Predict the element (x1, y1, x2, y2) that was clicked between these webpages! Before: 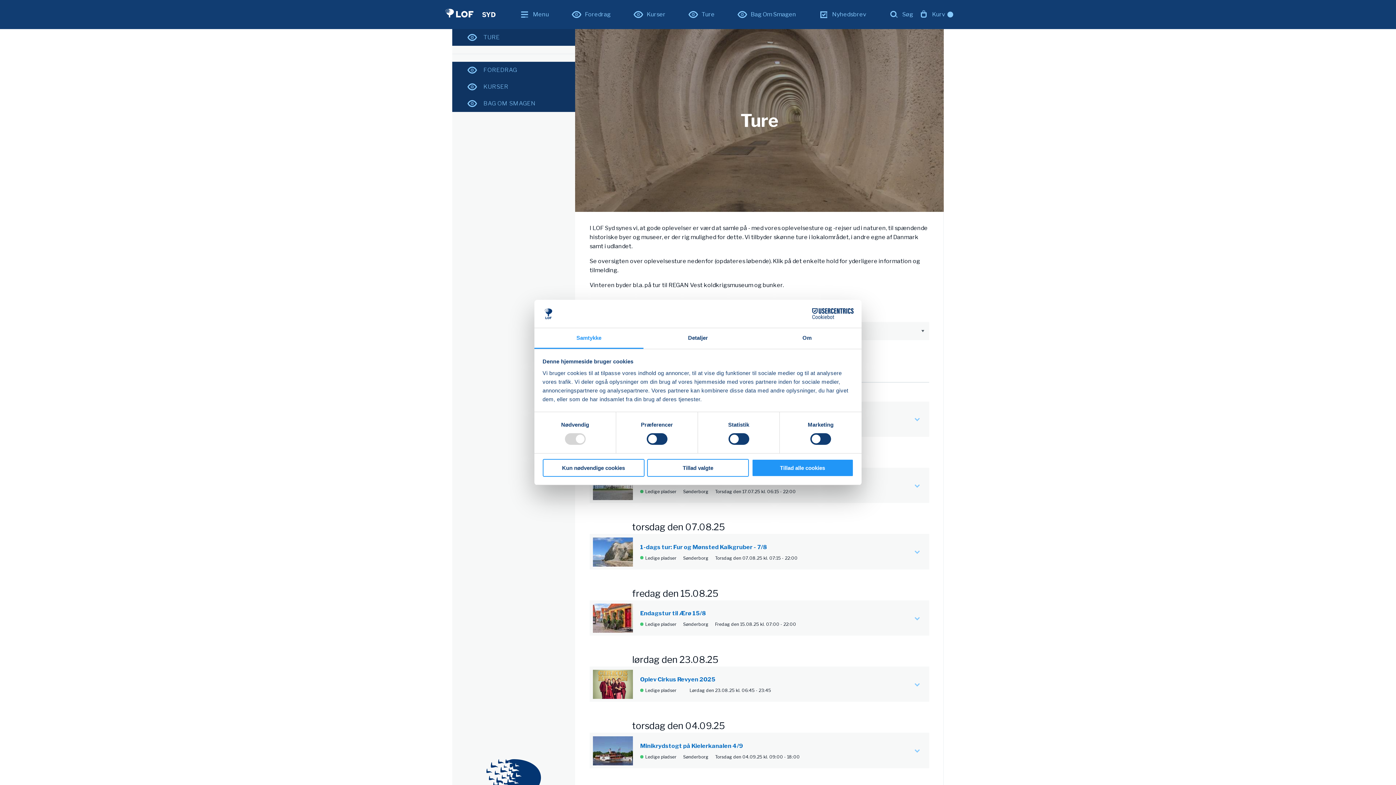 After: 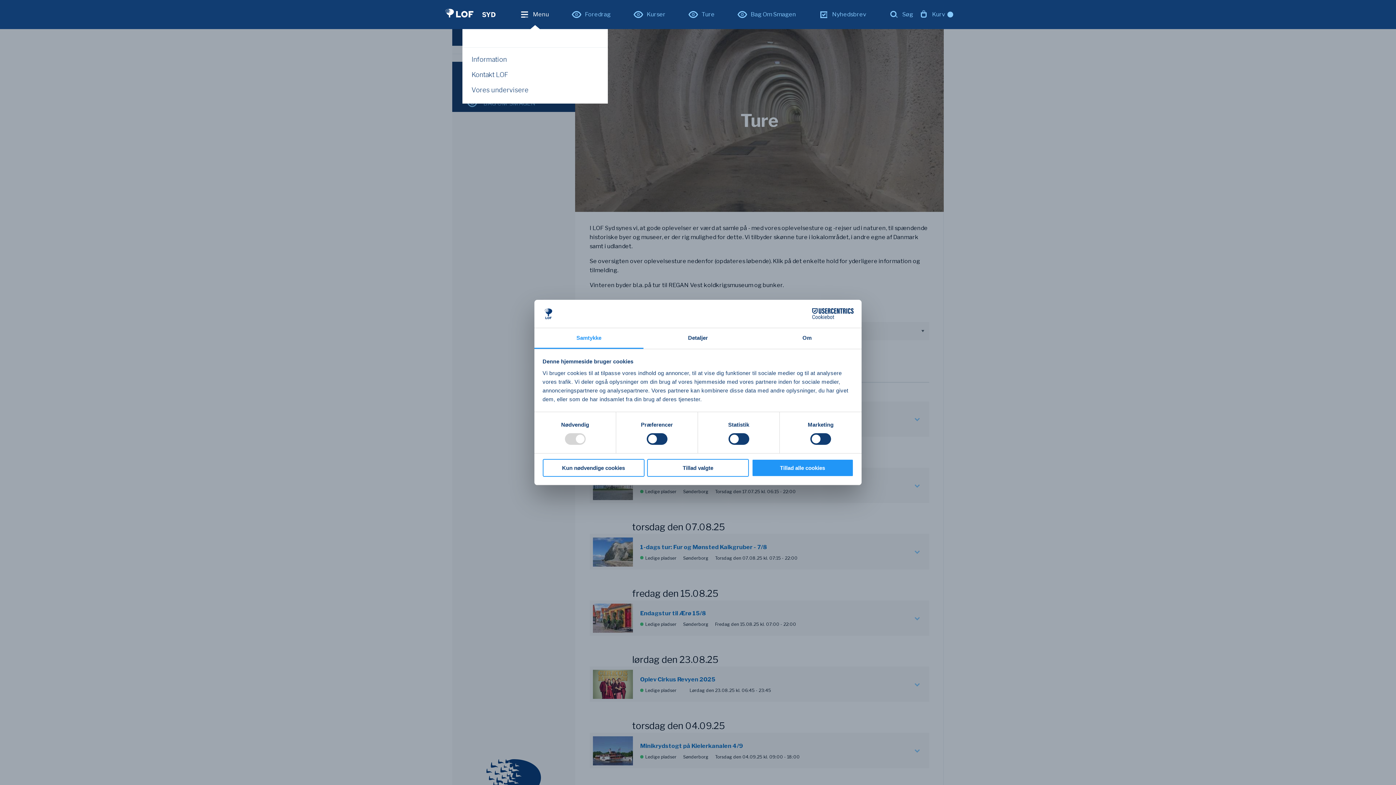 Action: label: Menu bbox: (0, 1, 62, 30)